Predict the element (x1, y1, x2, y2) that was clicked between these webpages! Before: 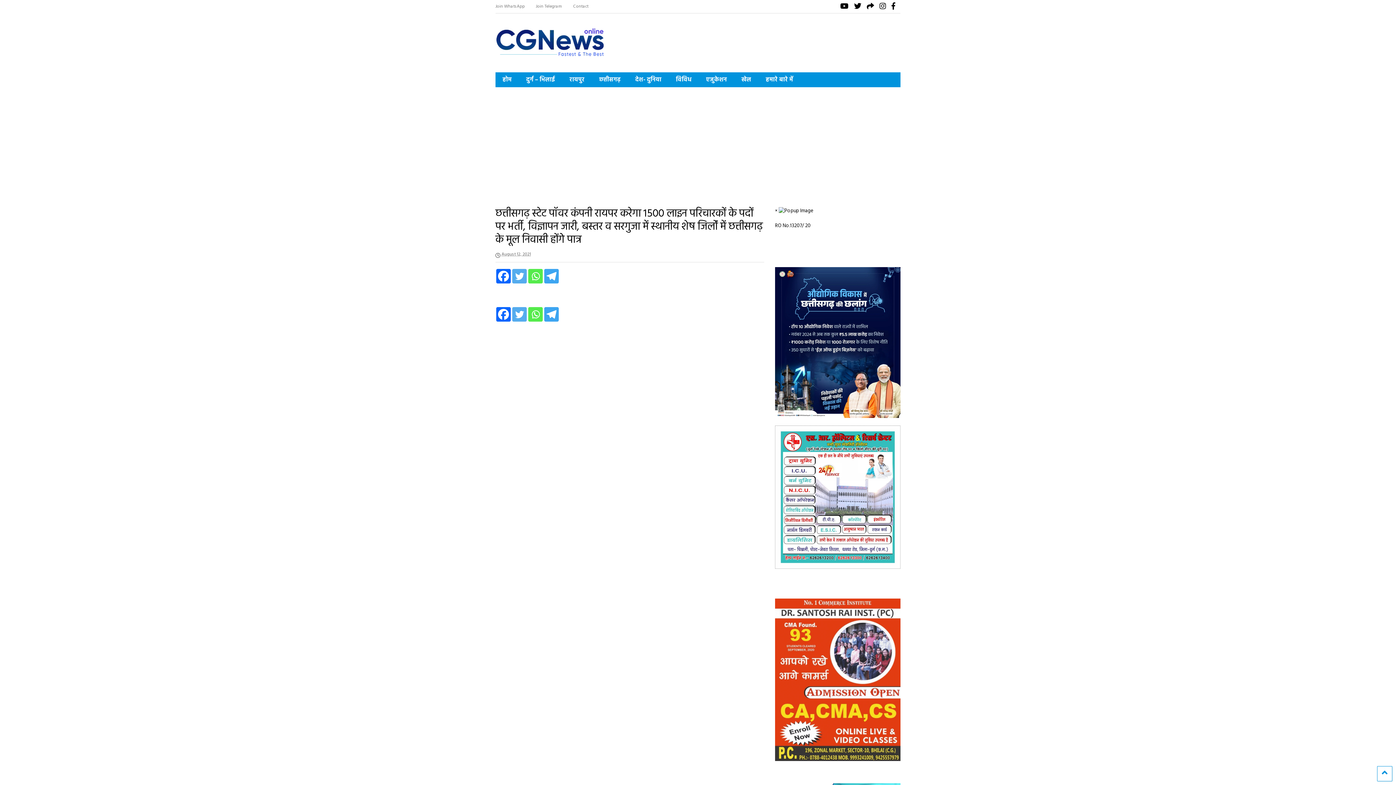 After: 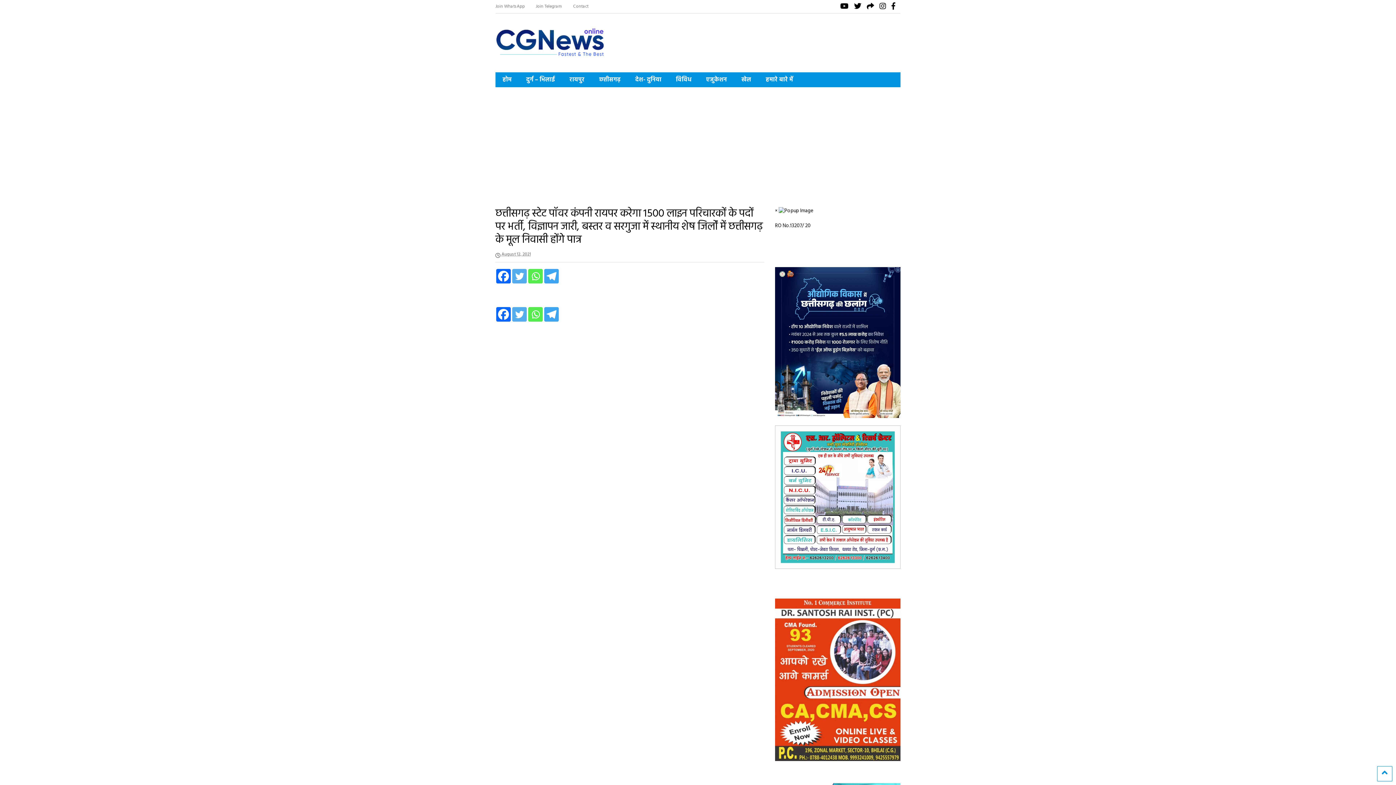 Action: label: Twitter bbox: (512, 307, 526, 321)